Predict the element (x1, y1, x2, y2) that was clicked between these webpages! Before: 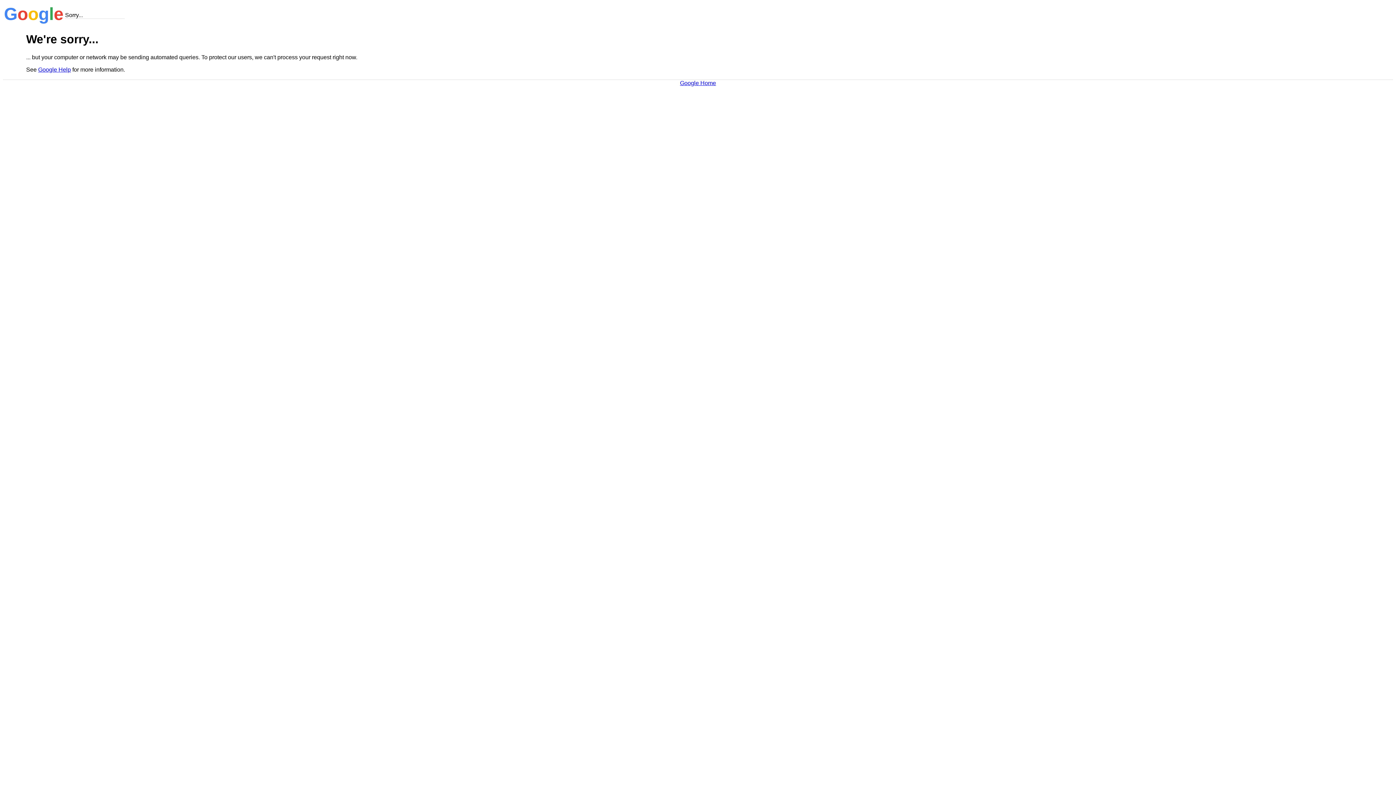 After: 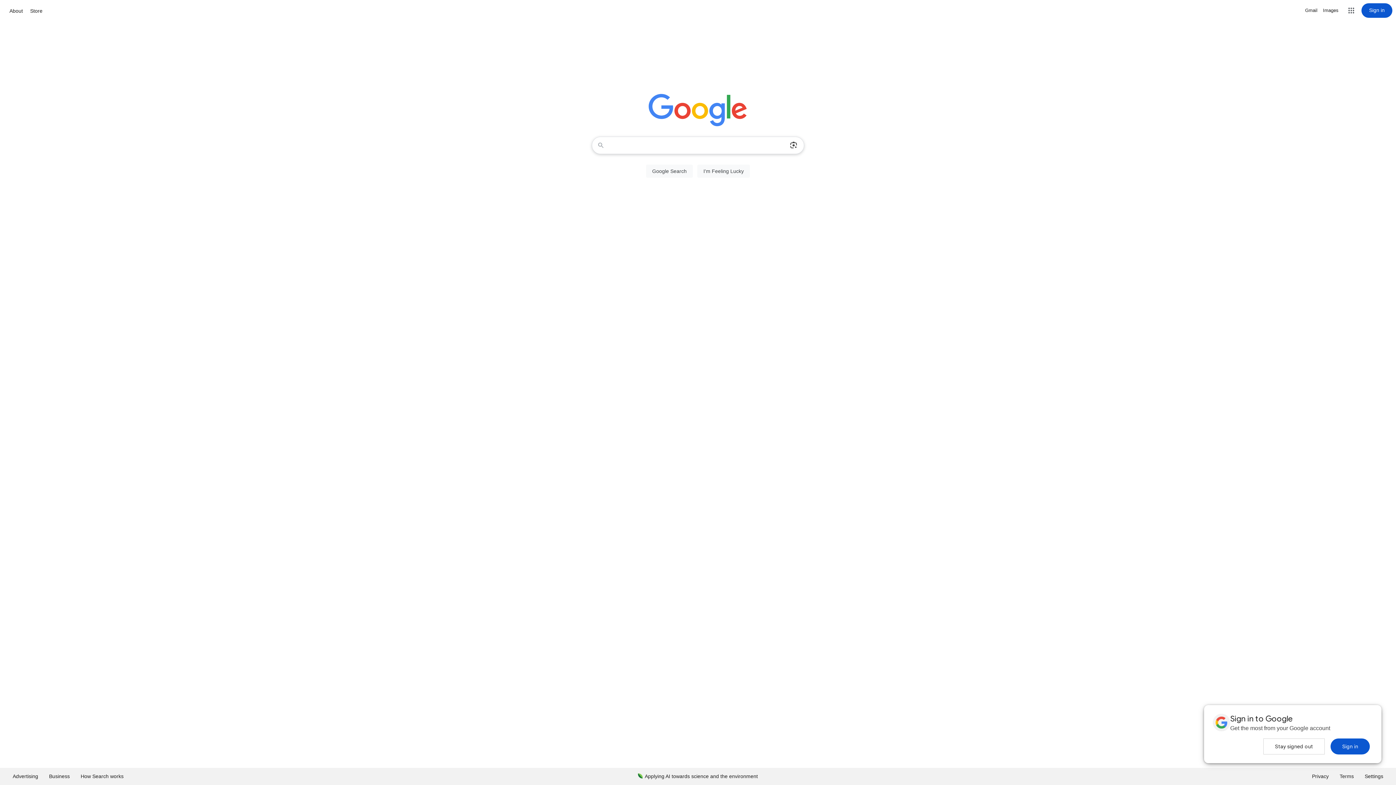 Action: bbox: (680, 79, 716, 86) label: Google Home